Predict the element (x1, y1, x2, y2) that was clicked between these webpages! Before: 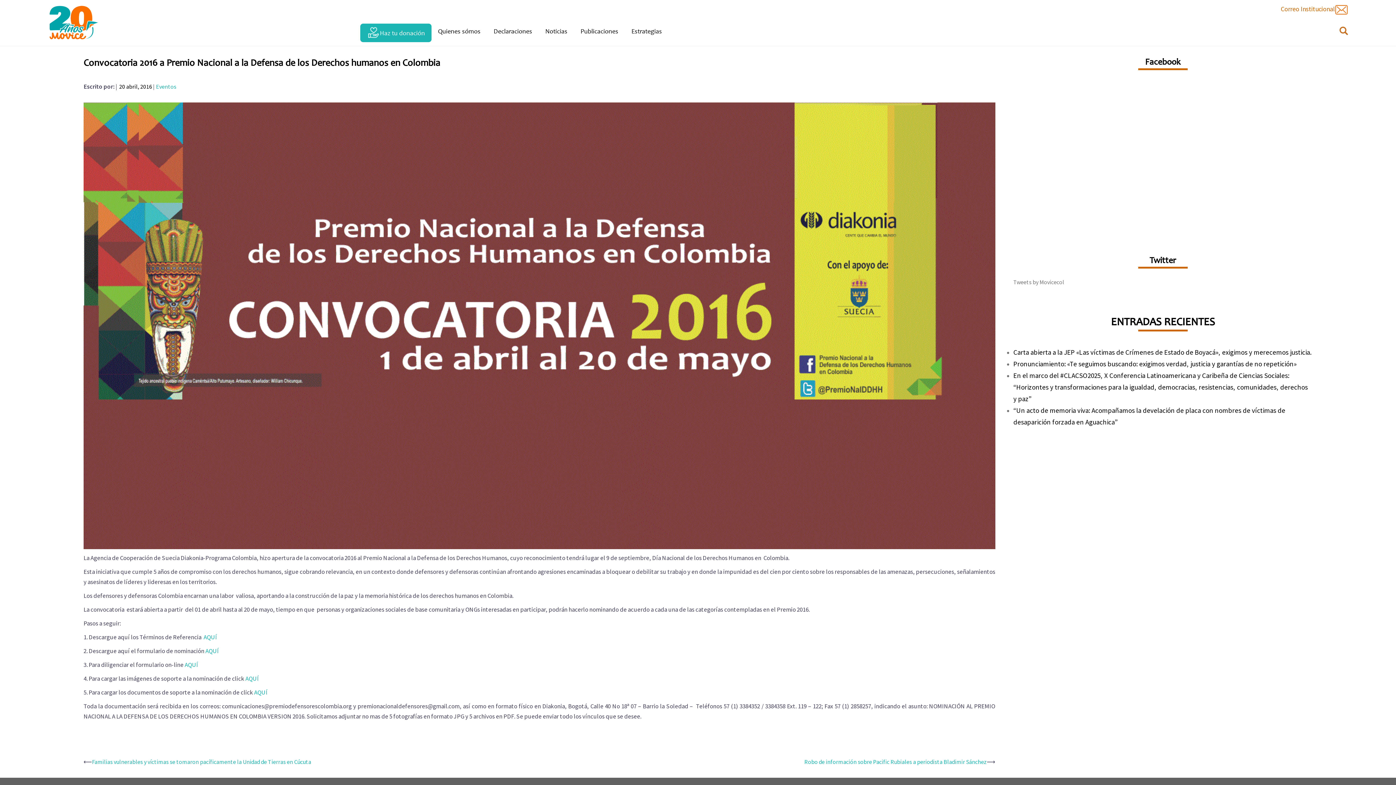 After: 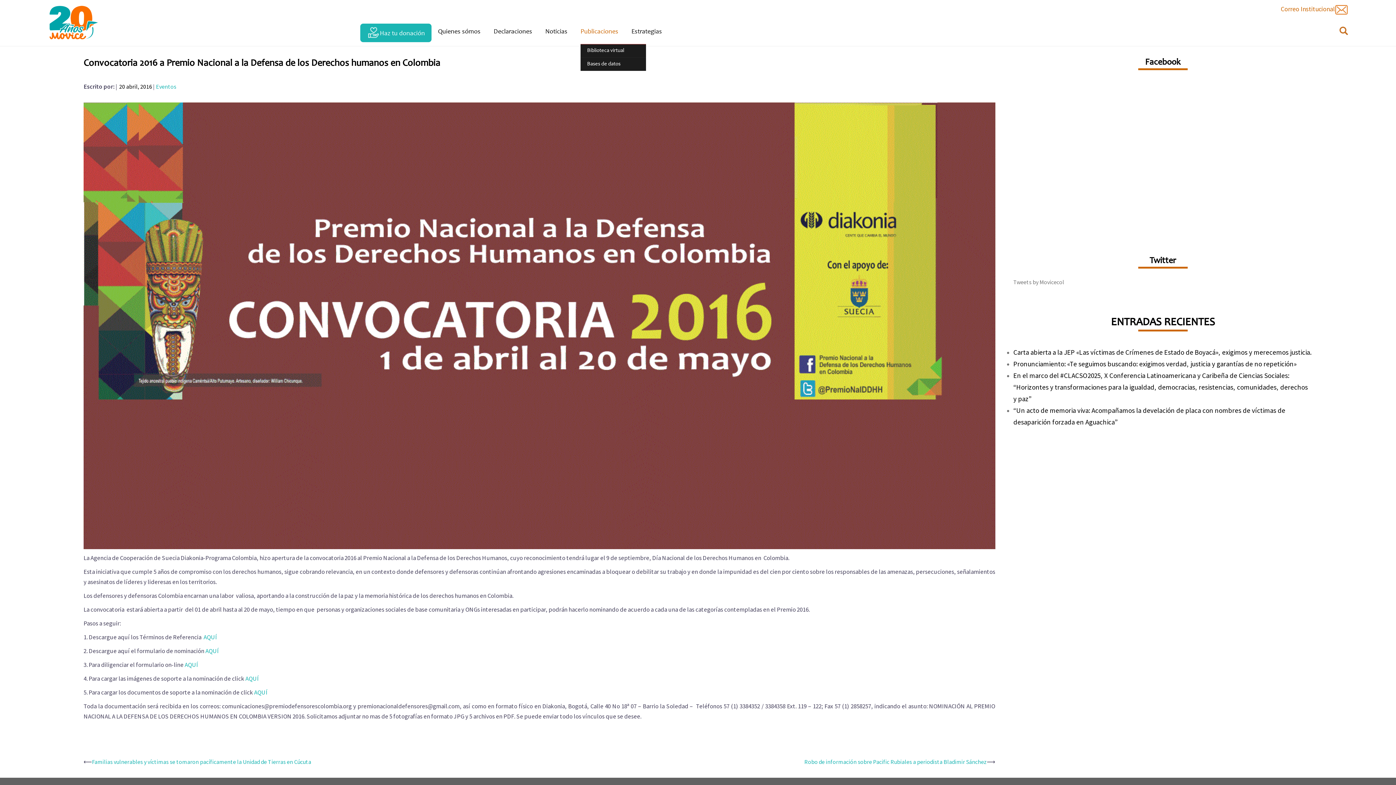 Action: bbox: (580, 26, 618, 37) label: Publicaciones